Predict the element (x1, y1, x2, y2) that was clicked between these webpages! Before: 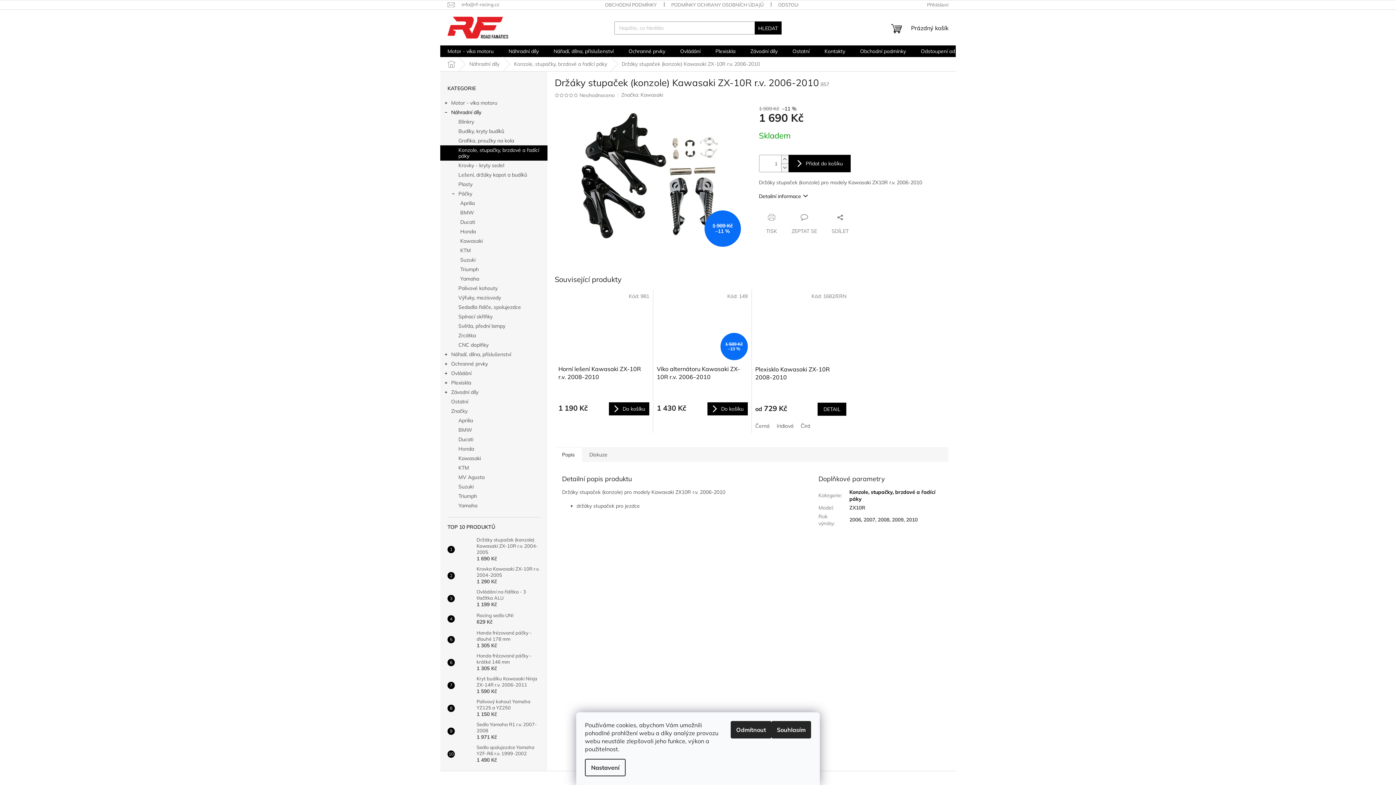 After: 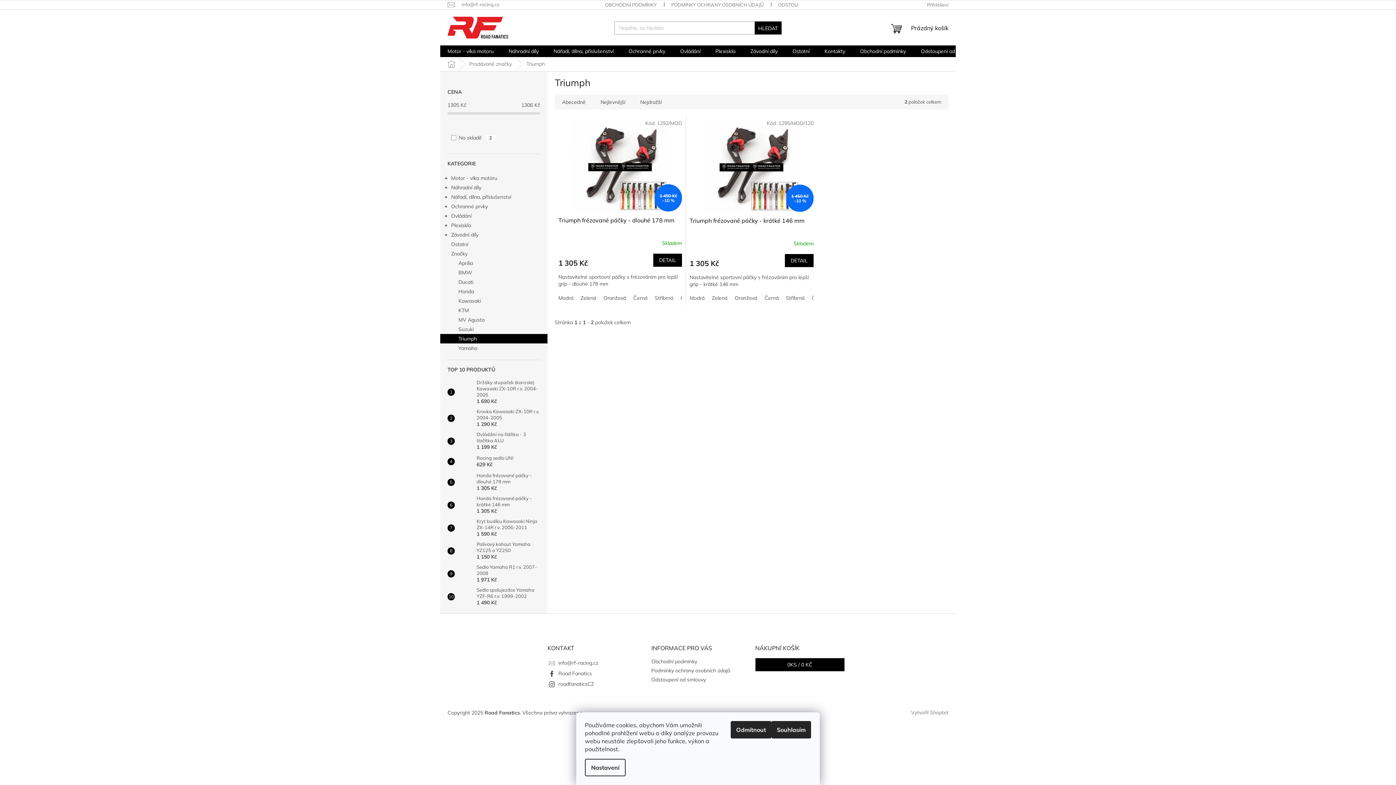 Action: bbox: (440, 491, 547, 501) label: Triumph